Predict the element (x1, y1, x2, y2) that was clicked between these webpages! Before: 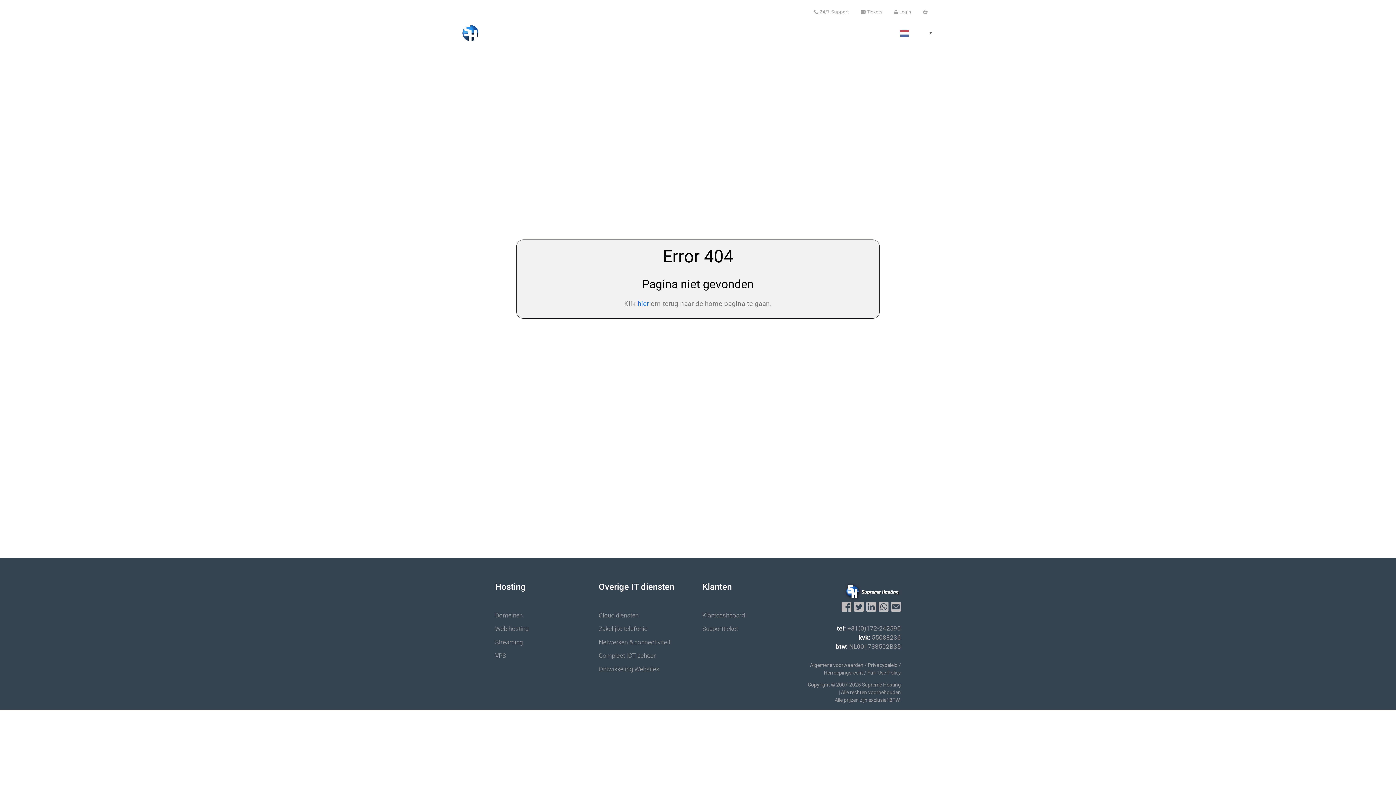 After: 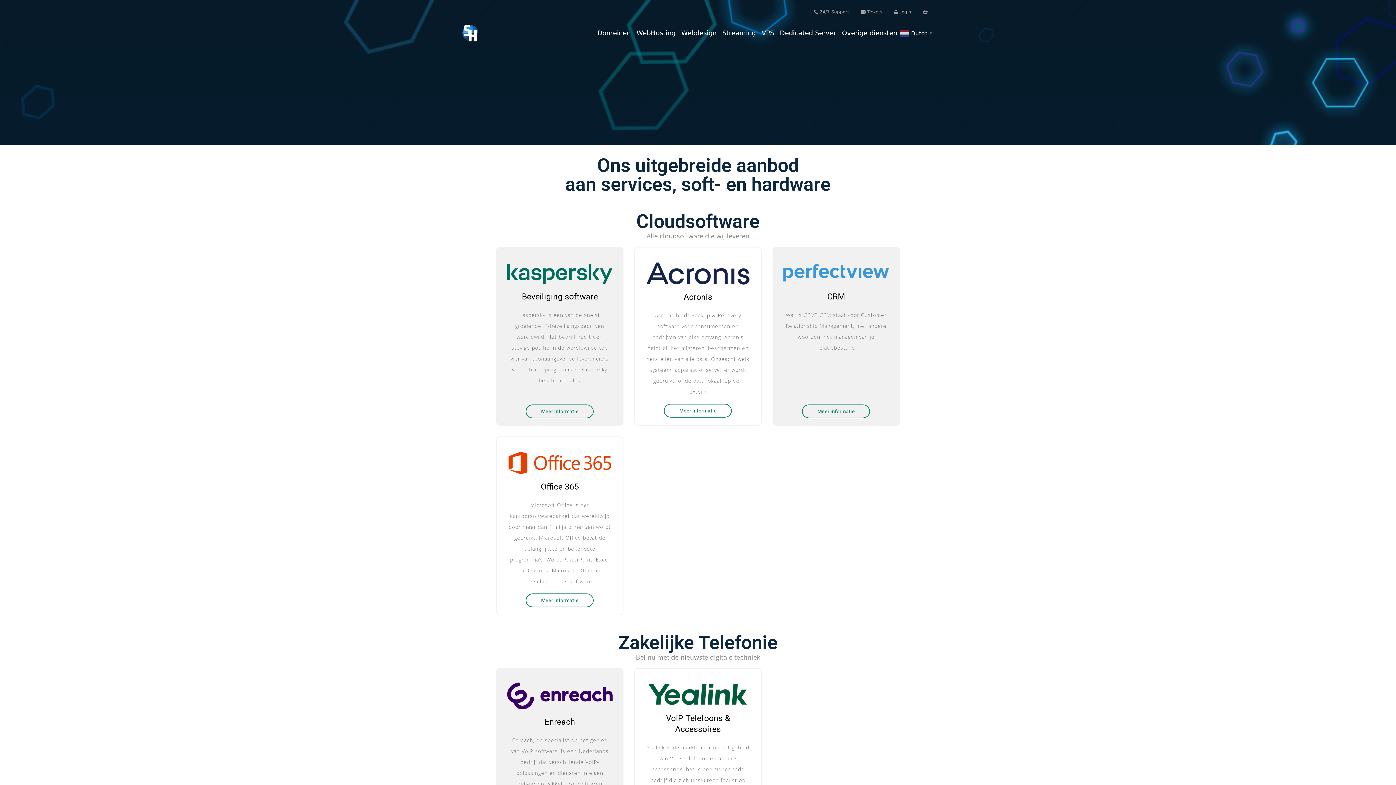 Action: label: Zakelijke telefonie bbox: (598, 625, 647, 632)